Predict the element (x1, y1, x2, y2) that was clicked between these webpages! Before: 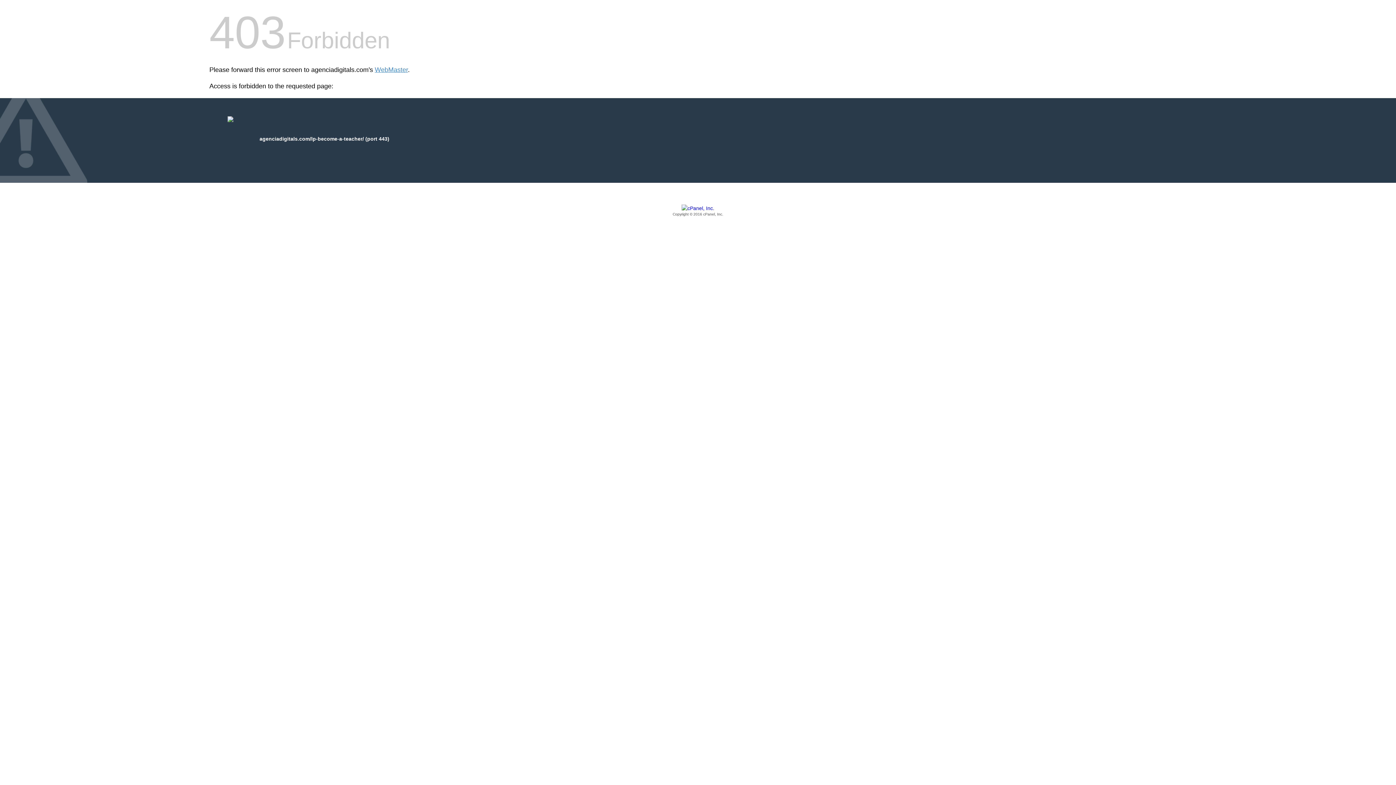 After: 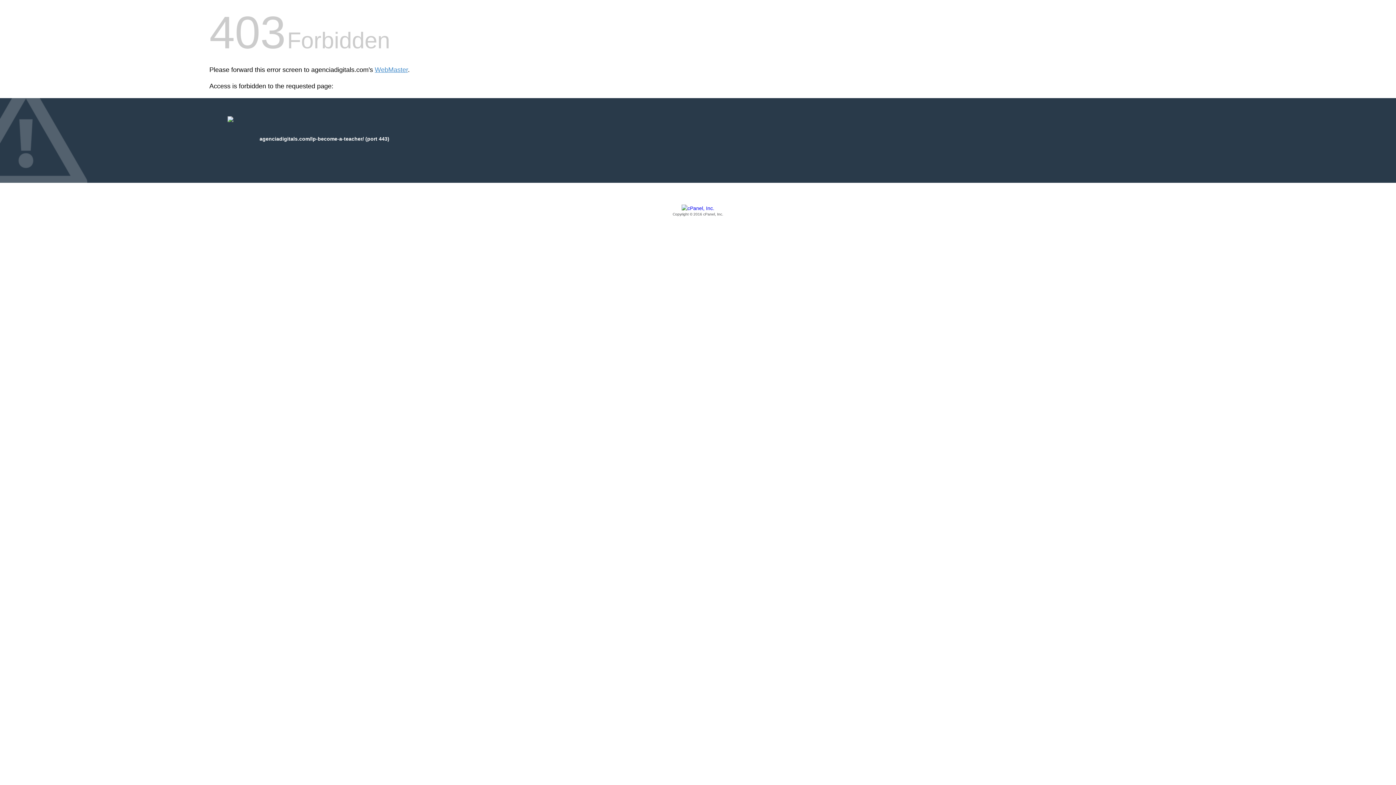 Action: bbox: (209, 205, 1186, 217) label: Copyright © 2016 cPanel, Inc.